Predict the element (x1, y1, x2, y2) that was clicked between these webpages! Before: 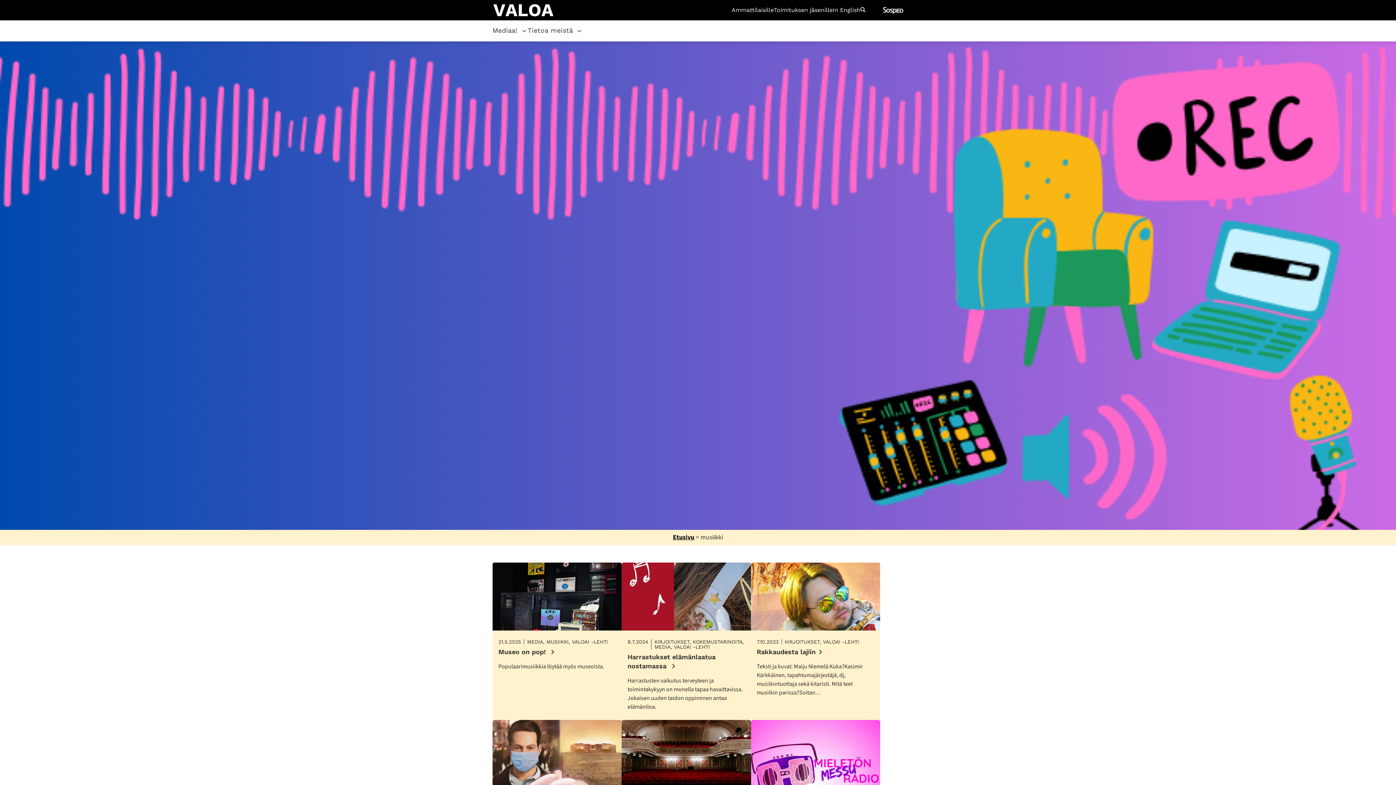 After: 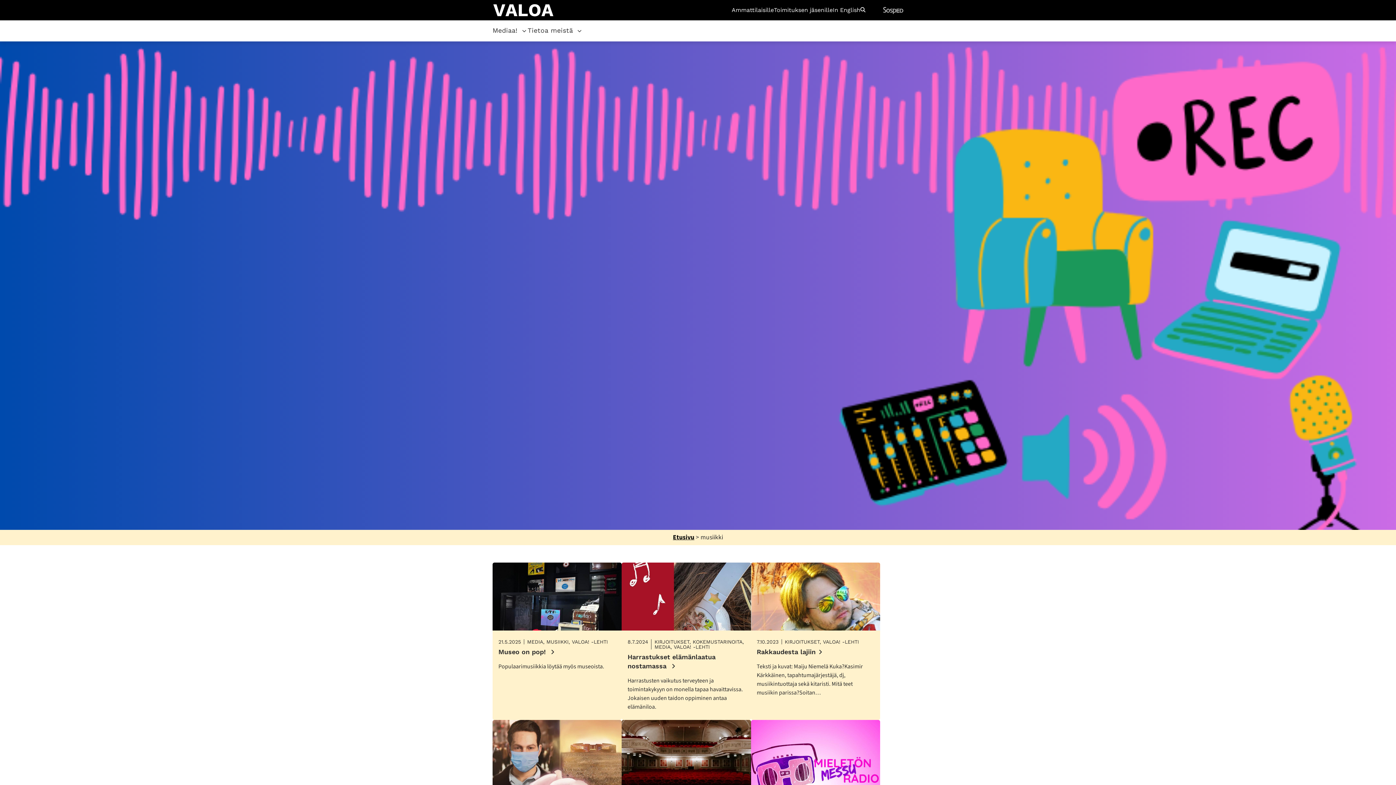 Action: bbox: (883, 5, 903, 14)